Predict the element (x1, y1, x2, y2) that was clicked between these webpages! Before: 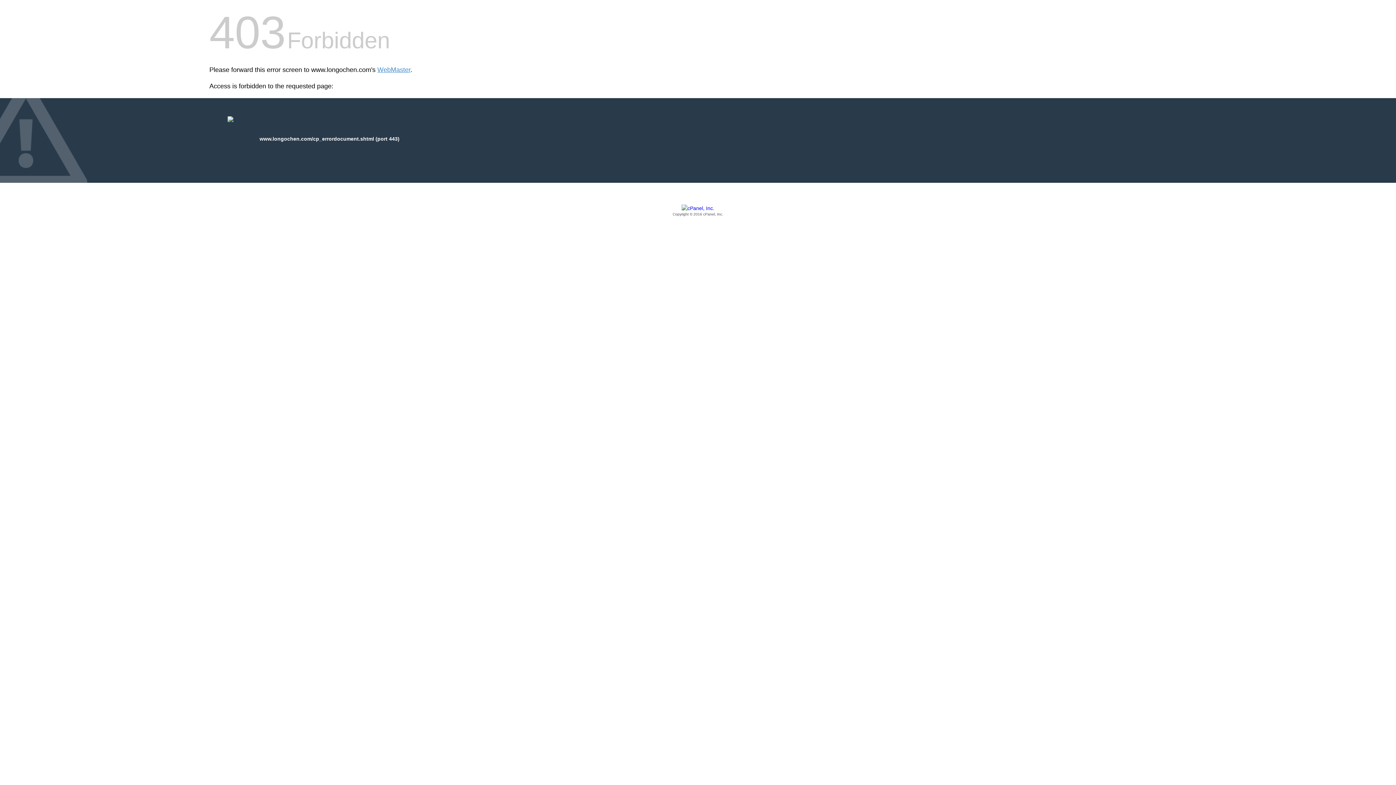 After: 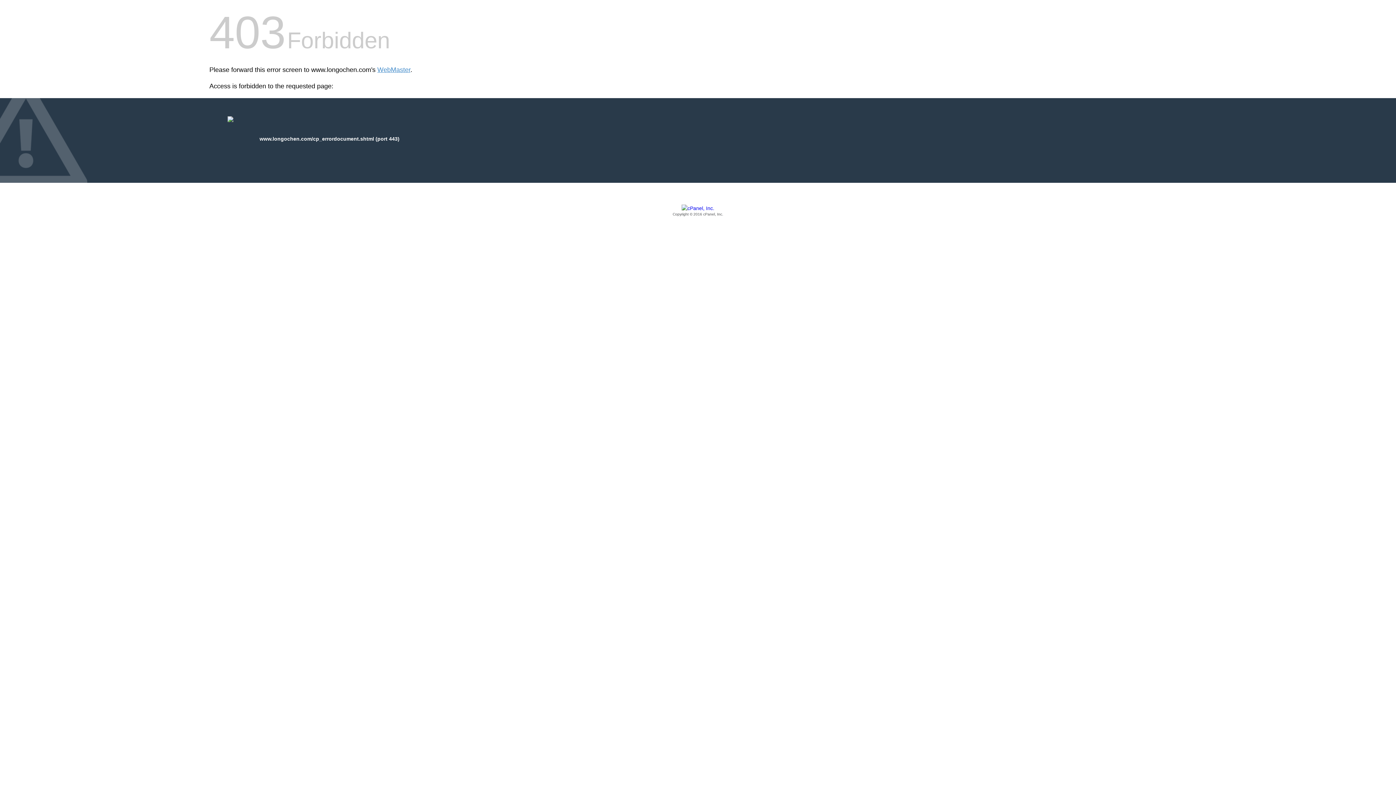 Action: bbox: (209, 205, 1186, 217) label: Copyright © 2016 cPanel, Inc.